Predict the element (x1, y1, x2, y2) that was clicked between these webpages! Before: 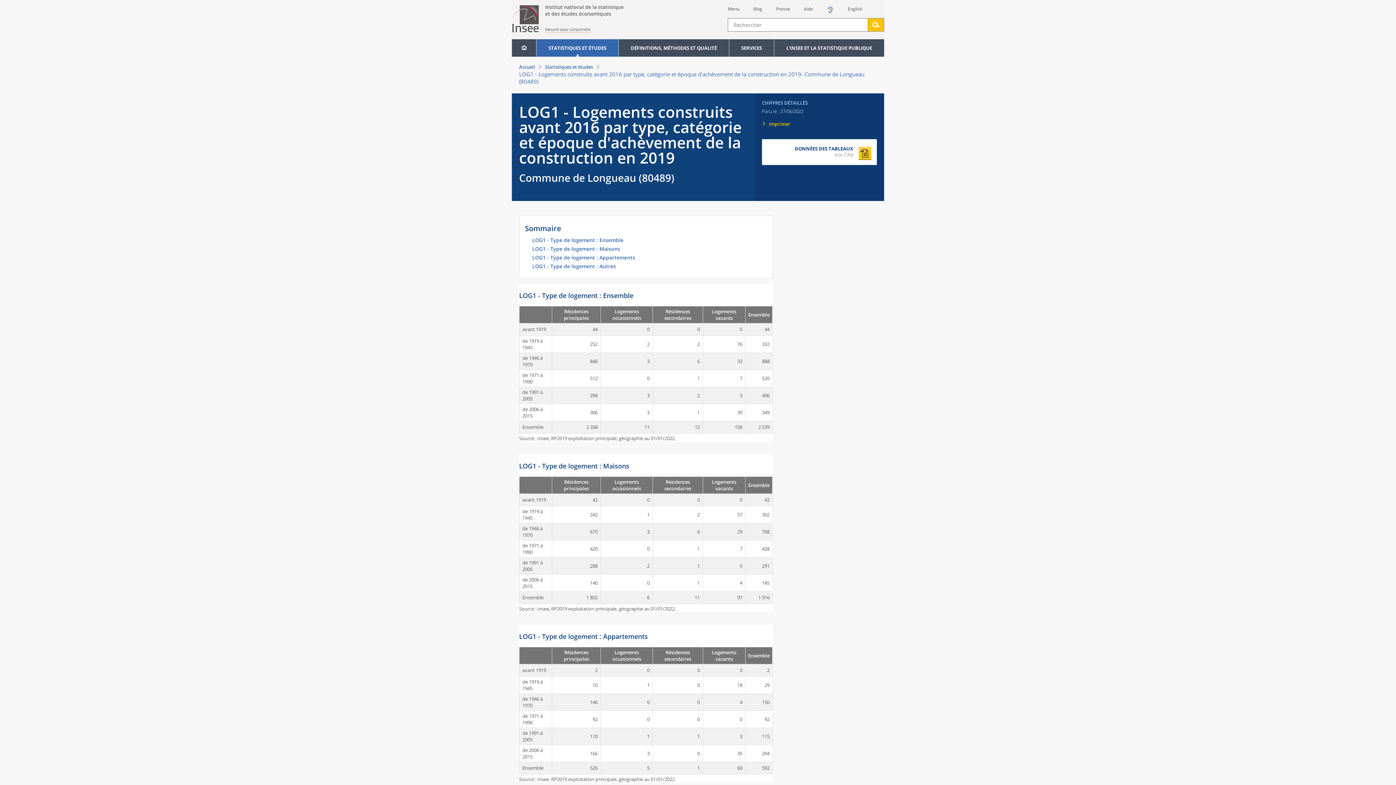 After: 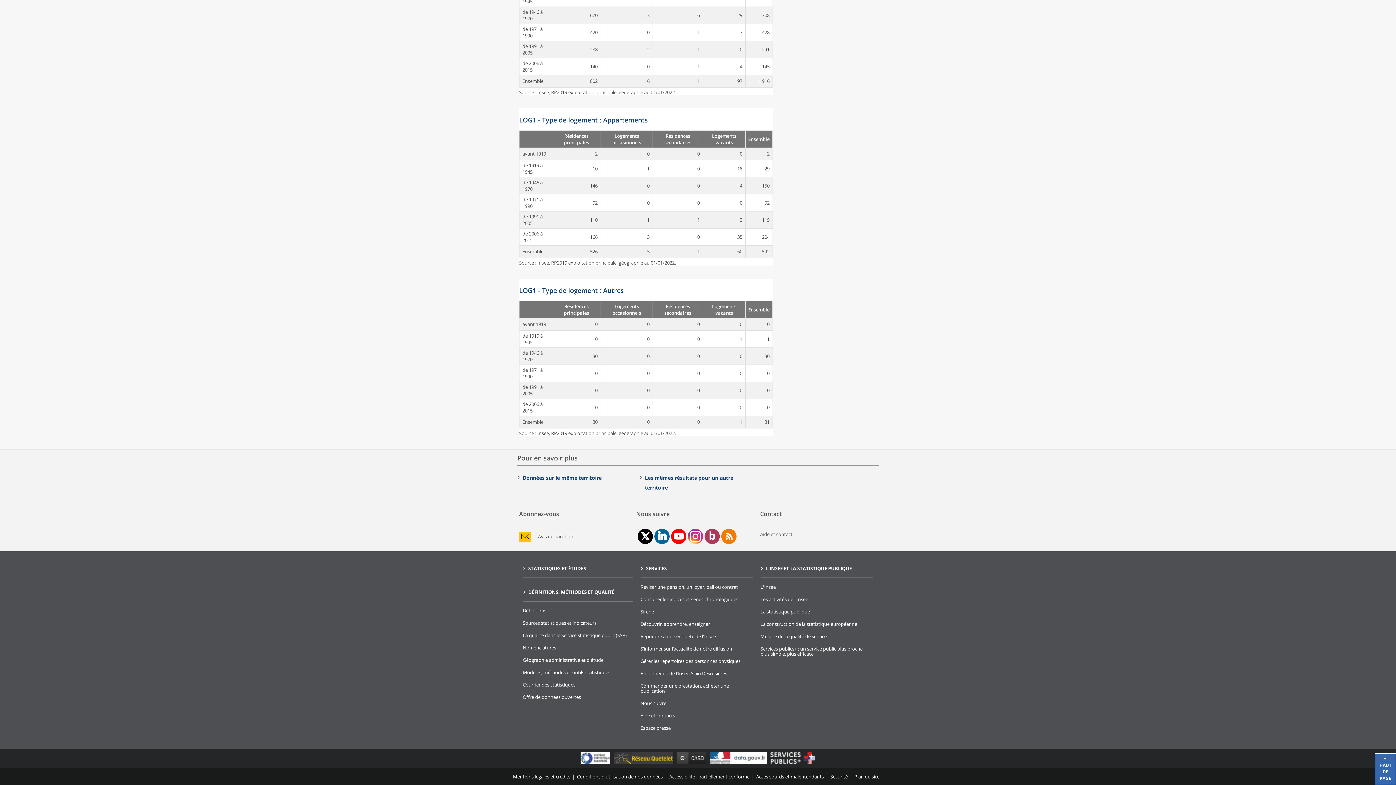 Action: bbox: (532, 255, 767, 264) label: LOG1 - Type de logement : Appartements